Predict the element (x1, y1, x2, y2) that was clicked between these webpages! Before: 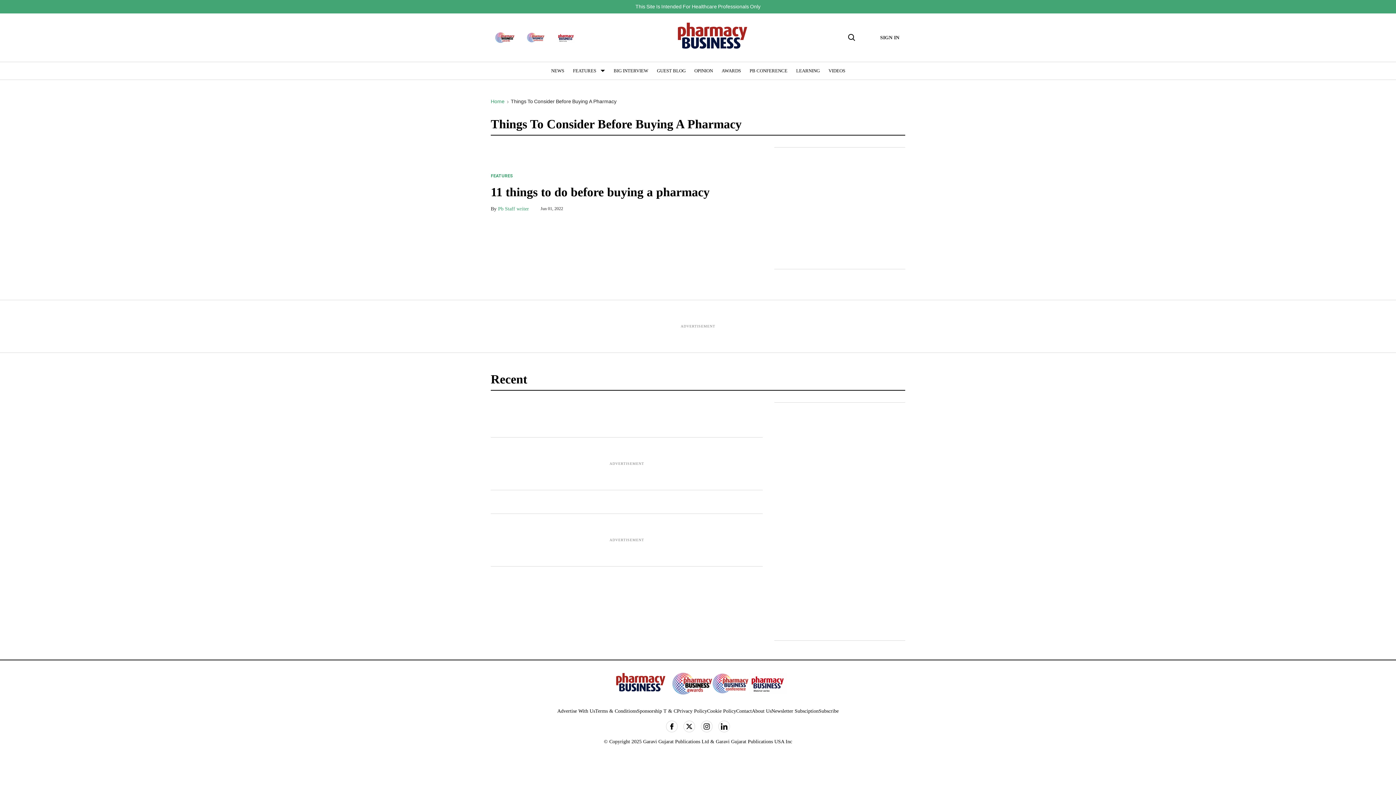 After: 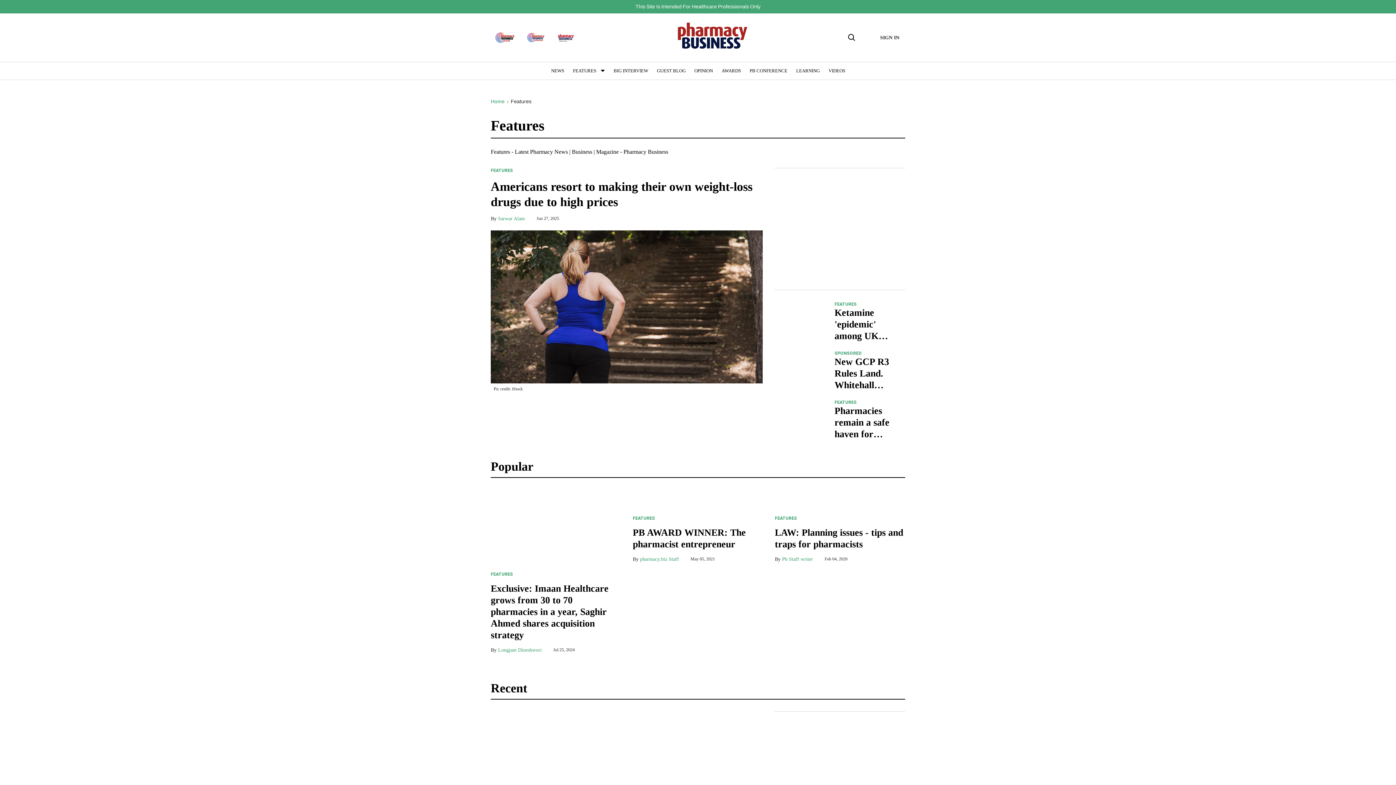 Action: label: FEATURES bbox: (490, 173, 513, 178)